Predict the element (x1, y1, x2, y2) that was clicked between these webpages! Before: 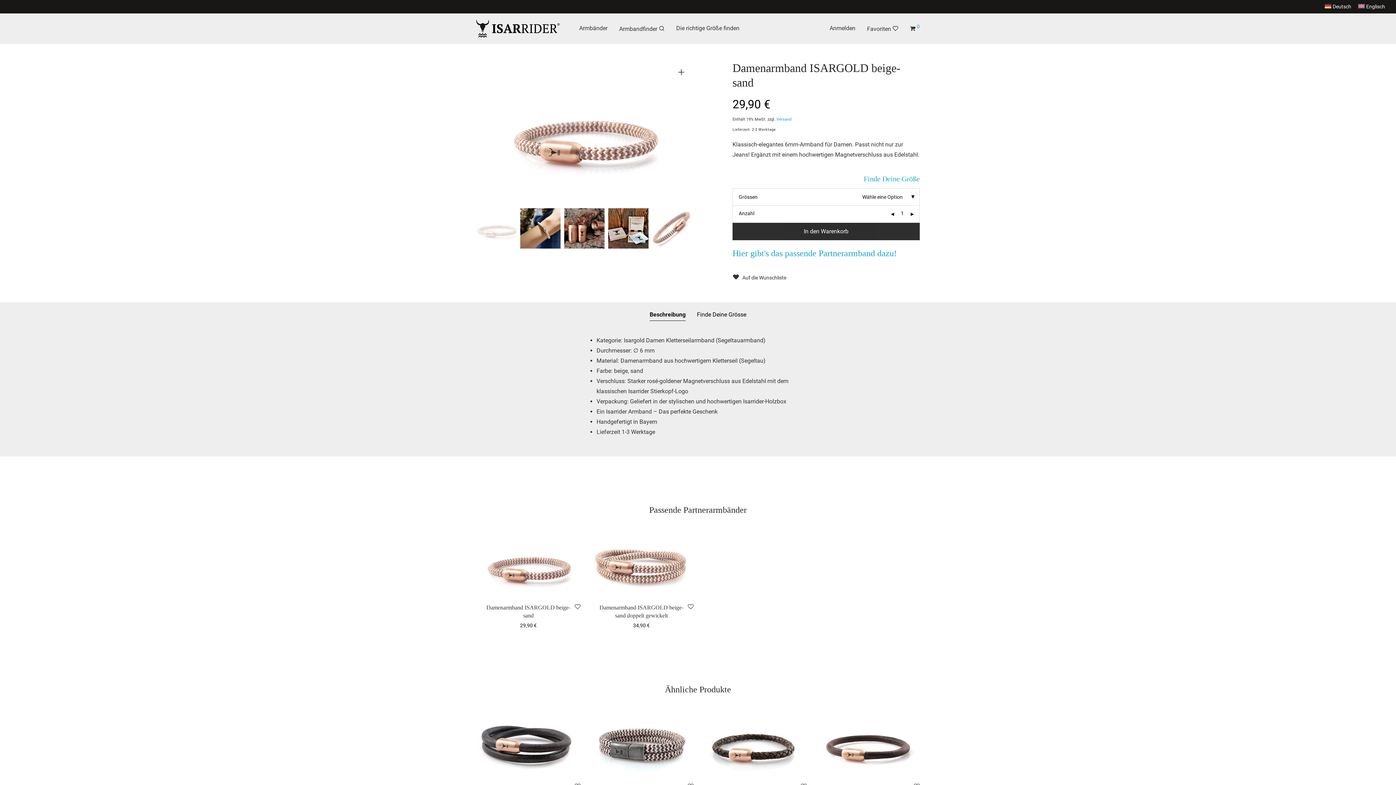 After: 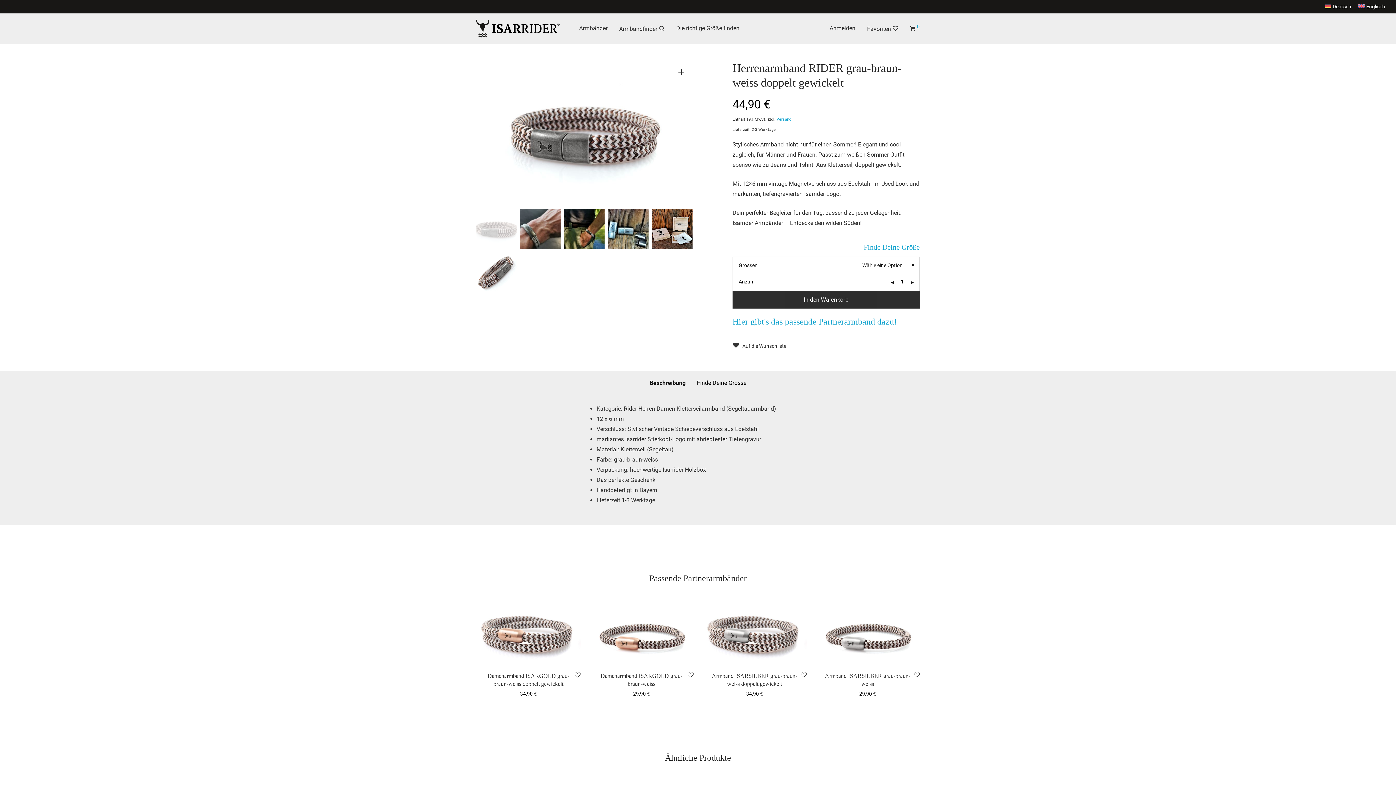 Action: bbox: (579, 702, 704, 785)